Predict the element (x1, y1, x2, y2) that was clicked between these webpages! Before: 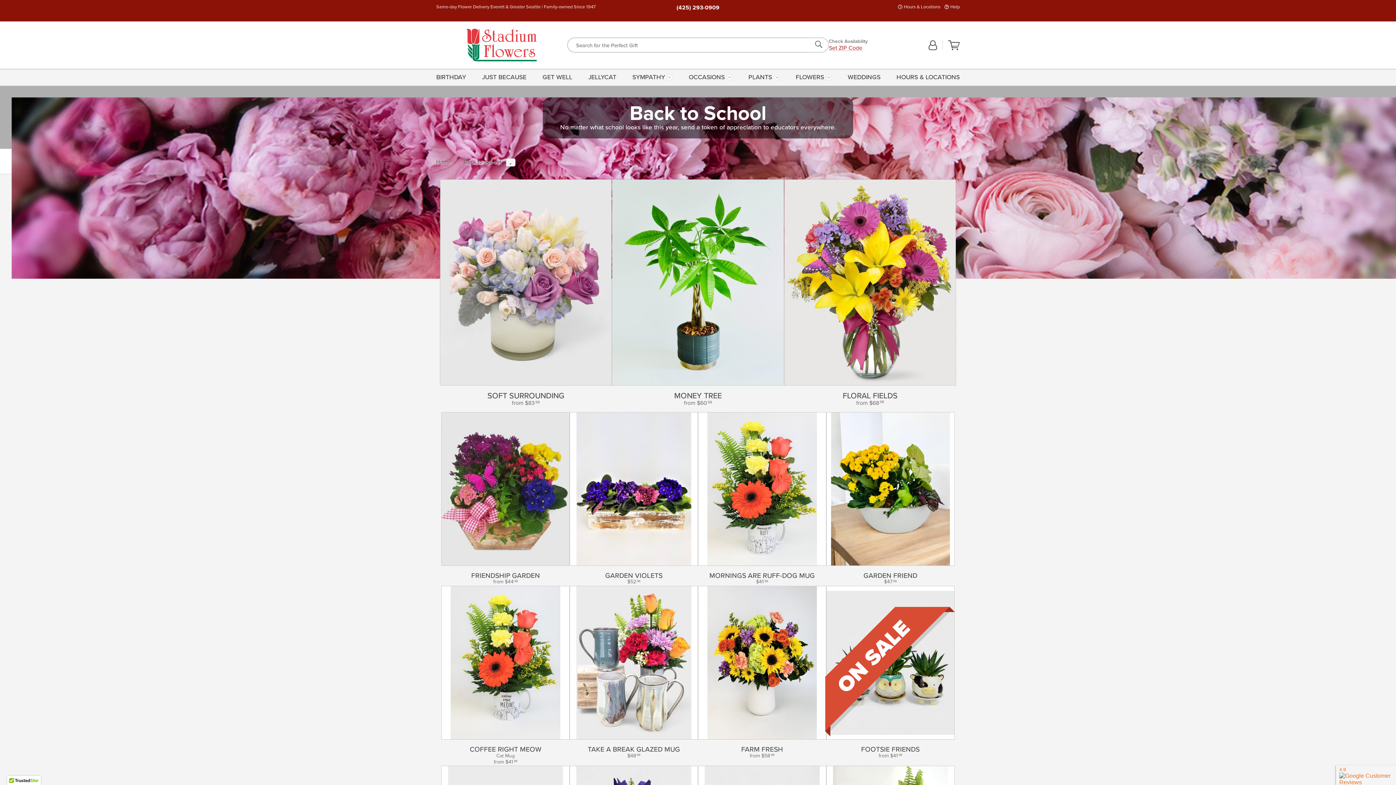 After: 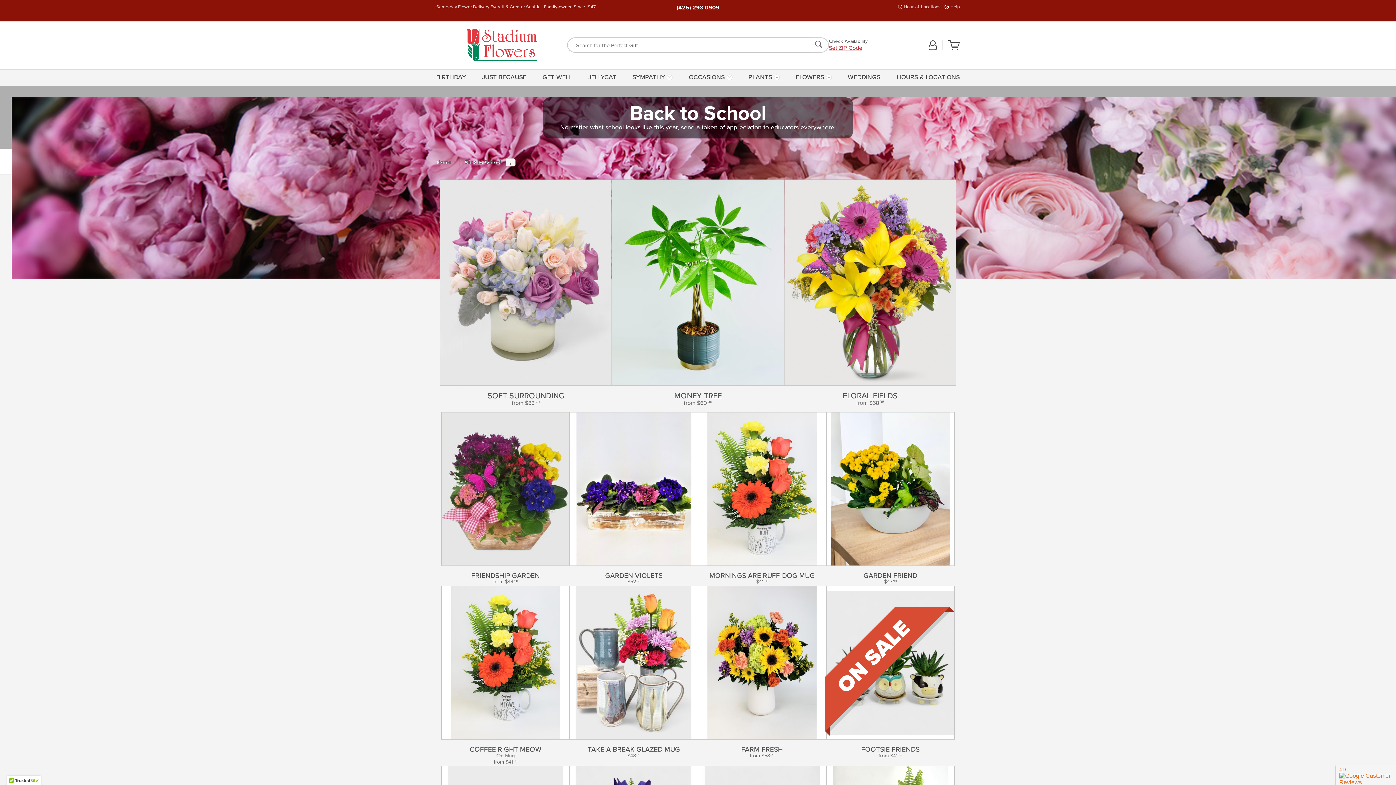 Action: label: (425) 293-0909 bbox: (676, 4, 719, 11)